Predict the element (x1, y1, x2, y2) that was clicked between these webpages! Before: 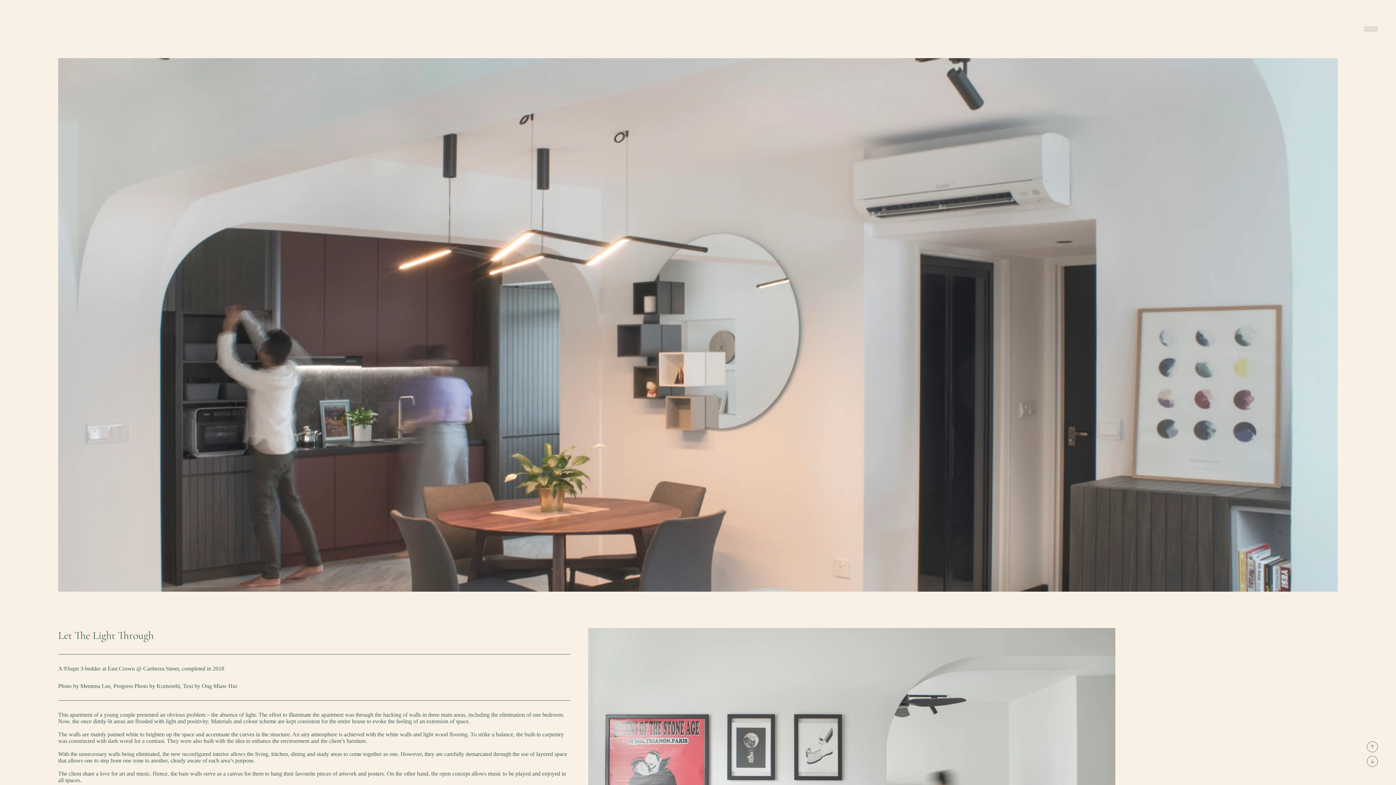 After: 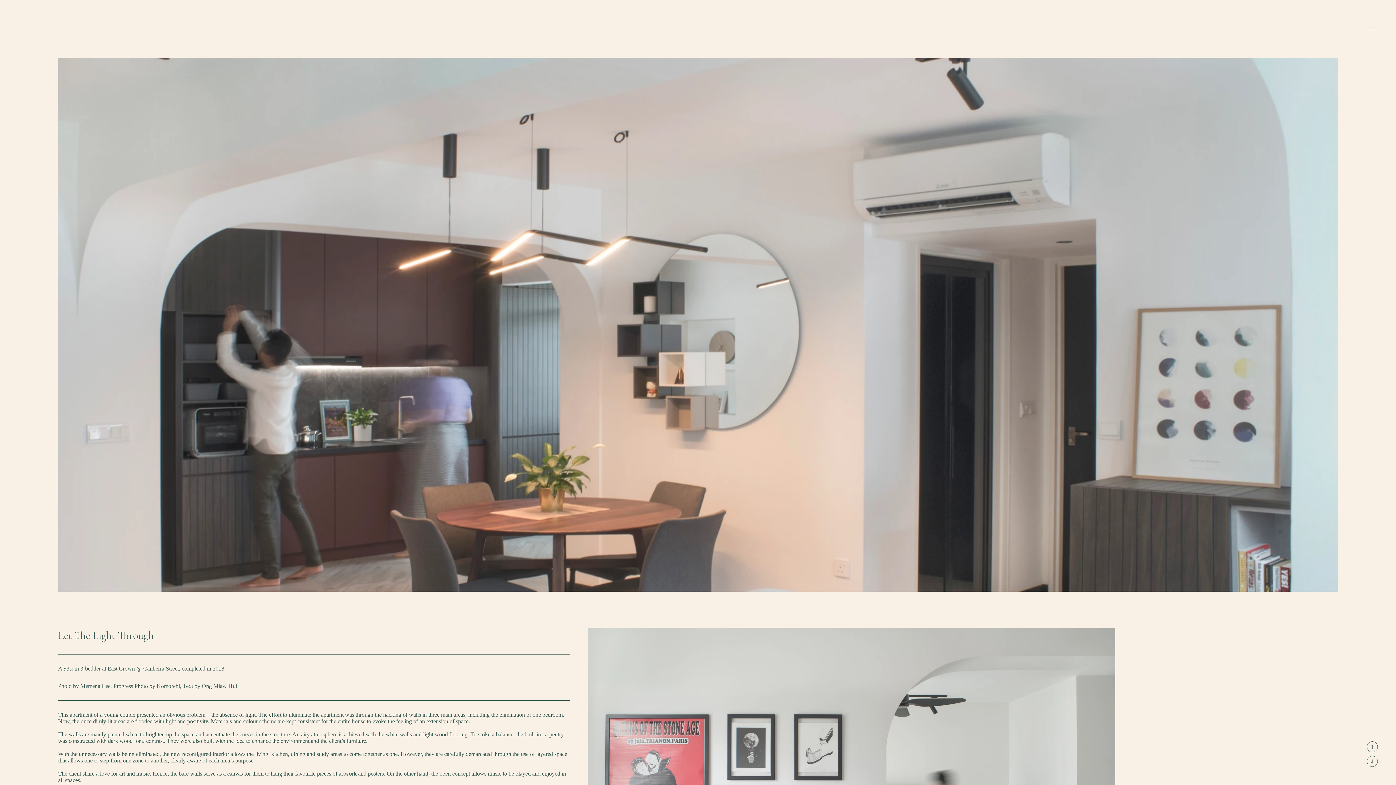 Action: bbox: (1364, 18, 1378, 40)